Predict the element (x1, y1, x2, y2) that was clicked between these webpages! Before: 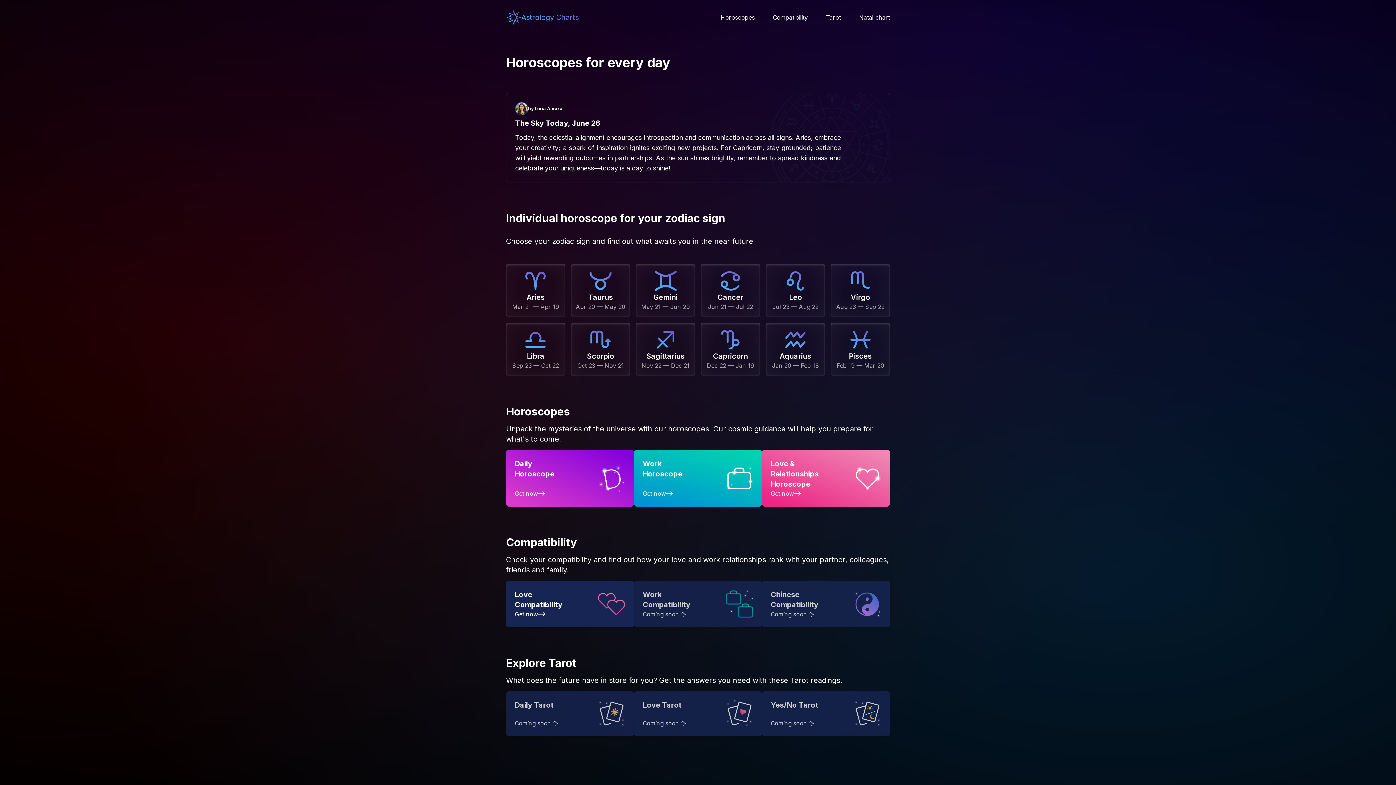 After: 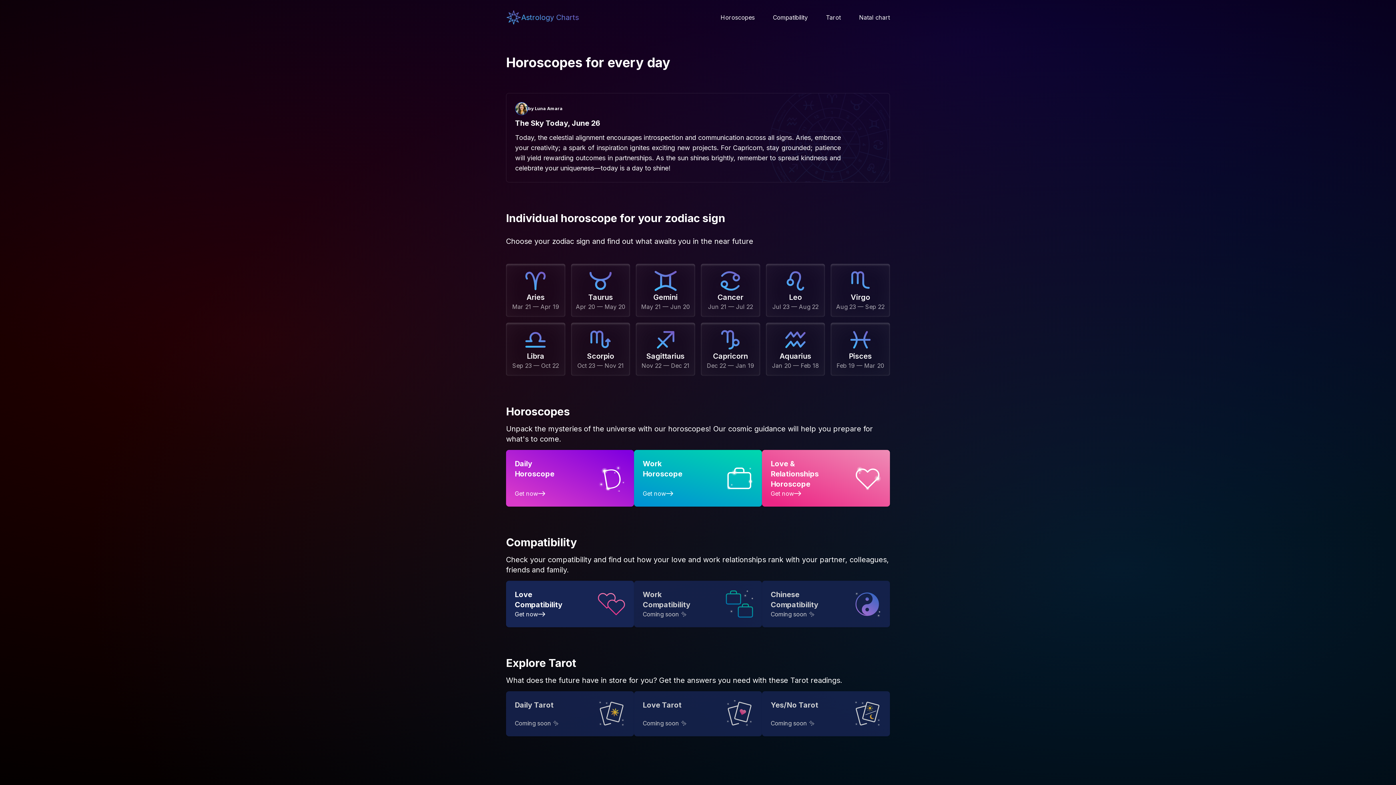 Action: label: Astrology Charts bbox: (506, 9, 578, 25)